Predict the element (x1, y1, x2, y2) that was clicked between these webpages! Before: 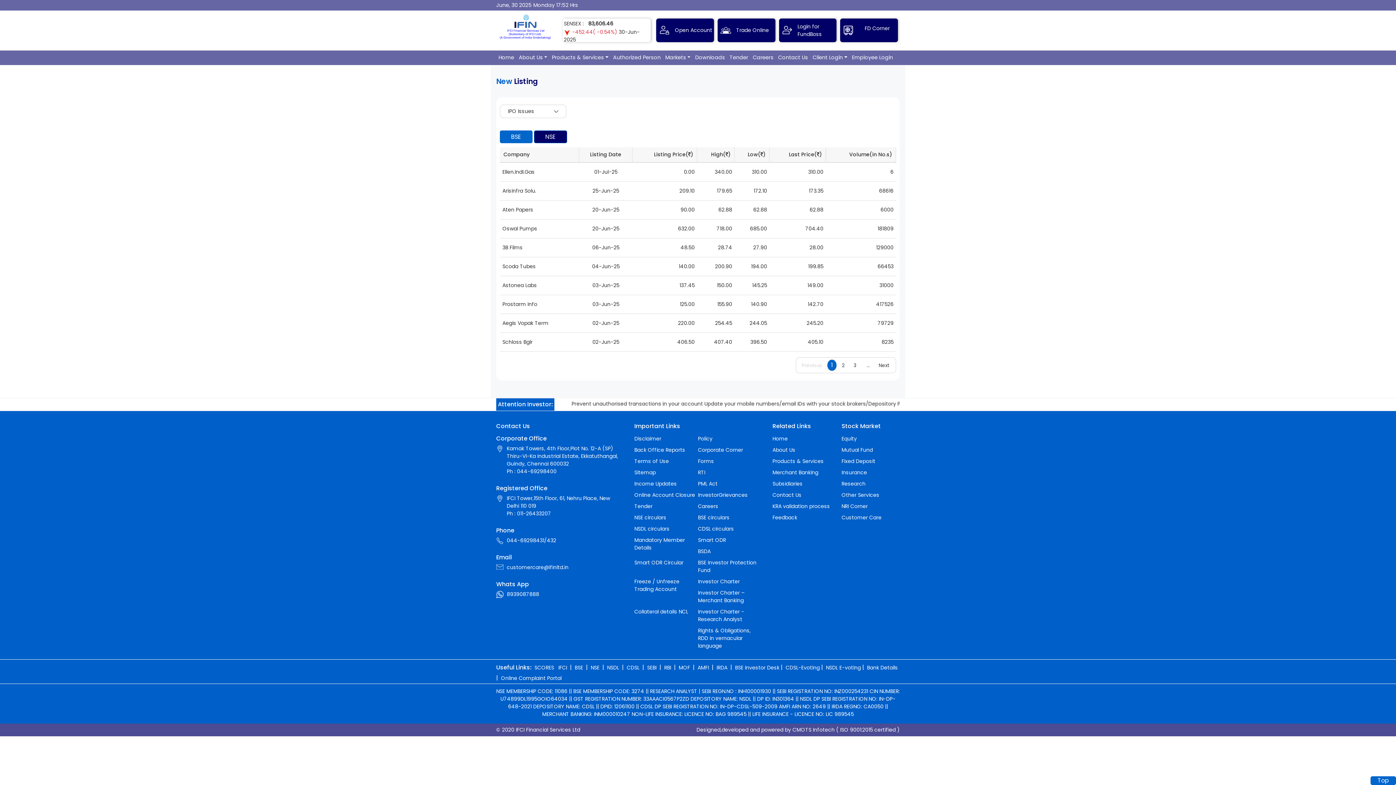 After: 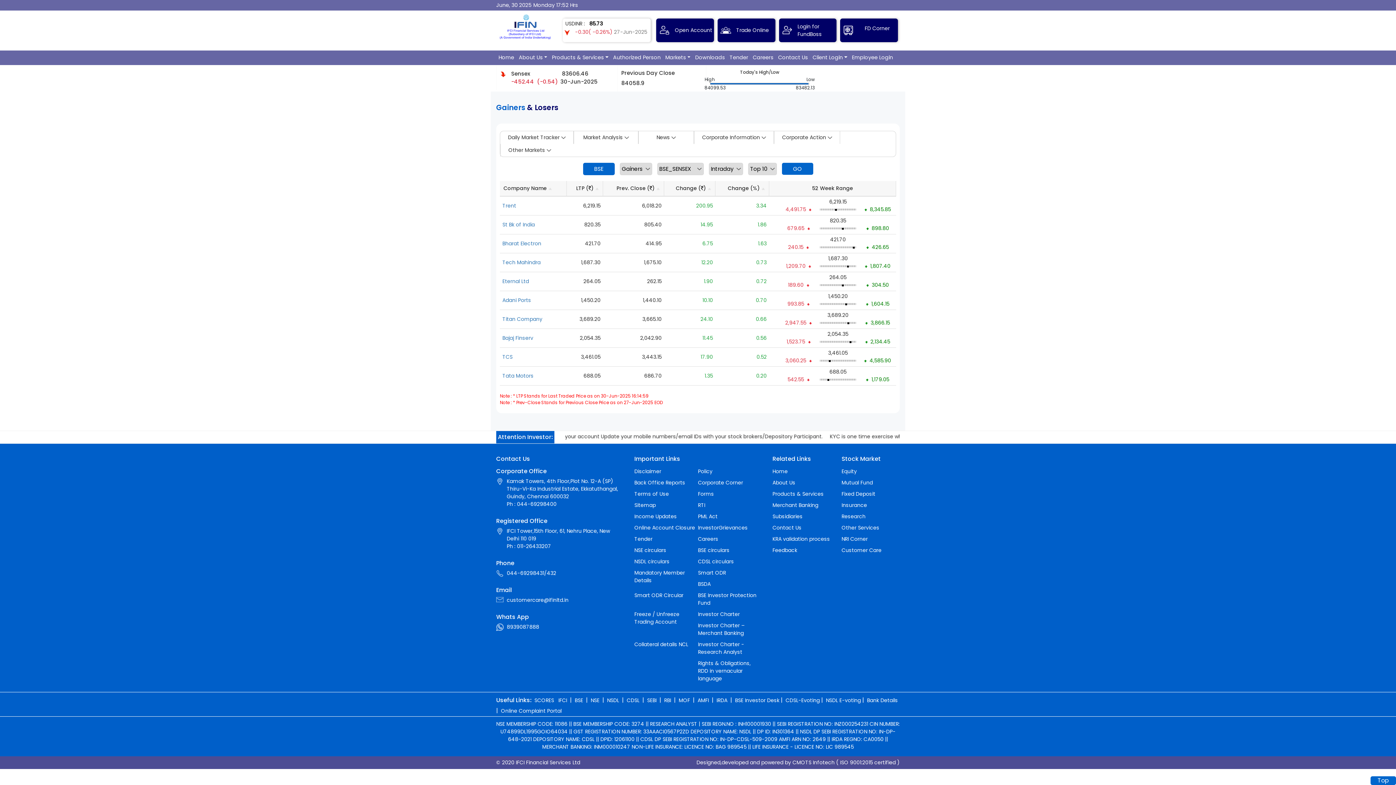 Action: label: Equity bbox: (841, 435, 900, 446)